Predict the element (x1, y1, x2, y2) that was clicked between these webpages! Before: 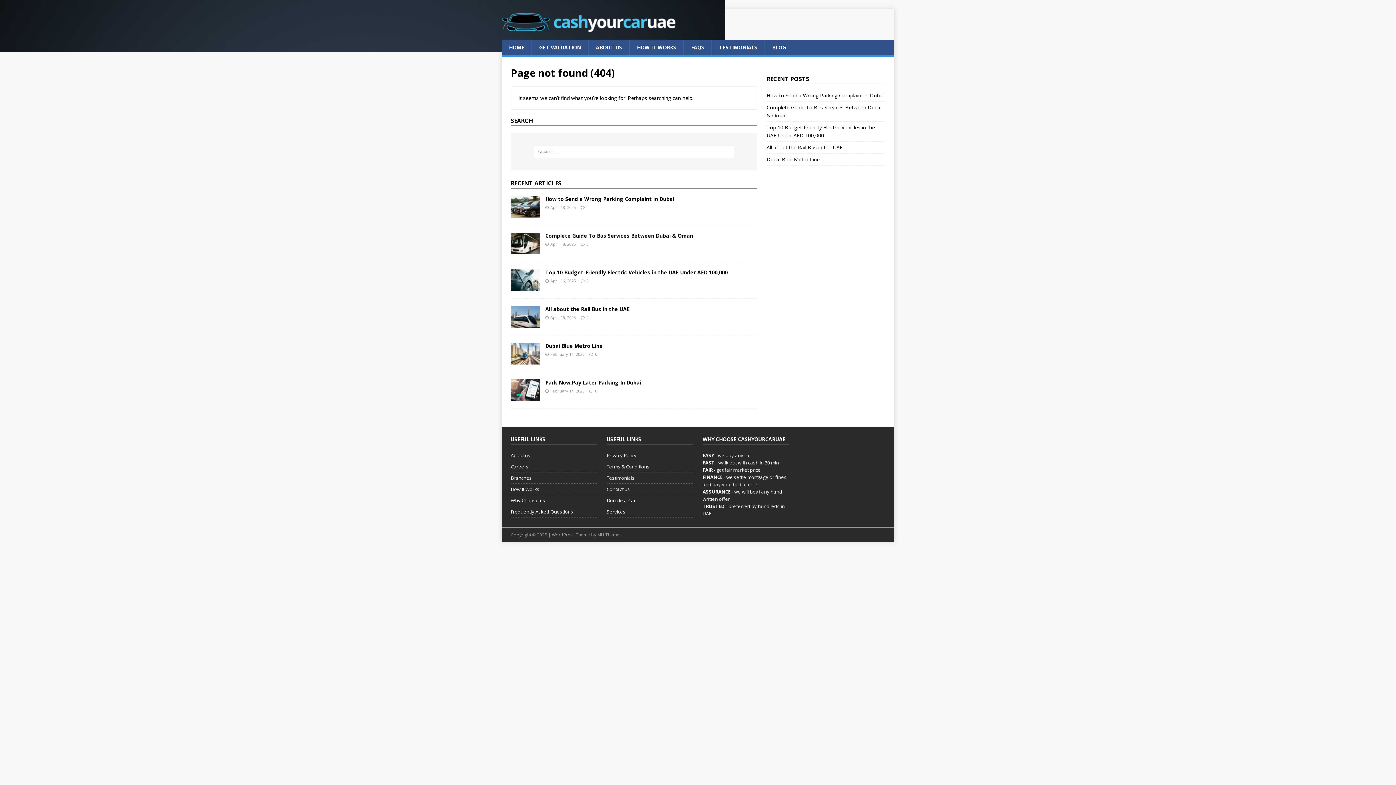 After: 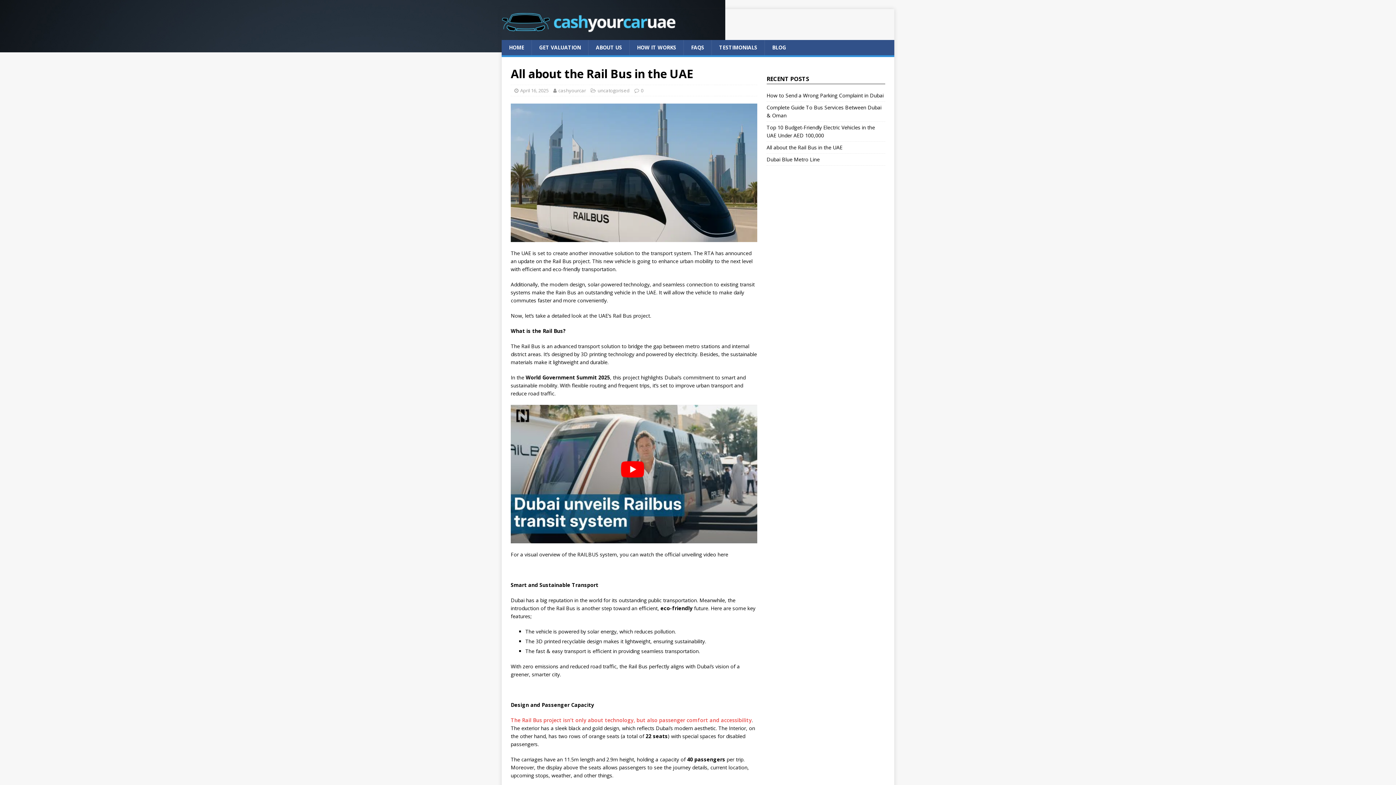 Action: label: All about the Rail Bus in the UAE bbox: (766, 144, 842, 150)